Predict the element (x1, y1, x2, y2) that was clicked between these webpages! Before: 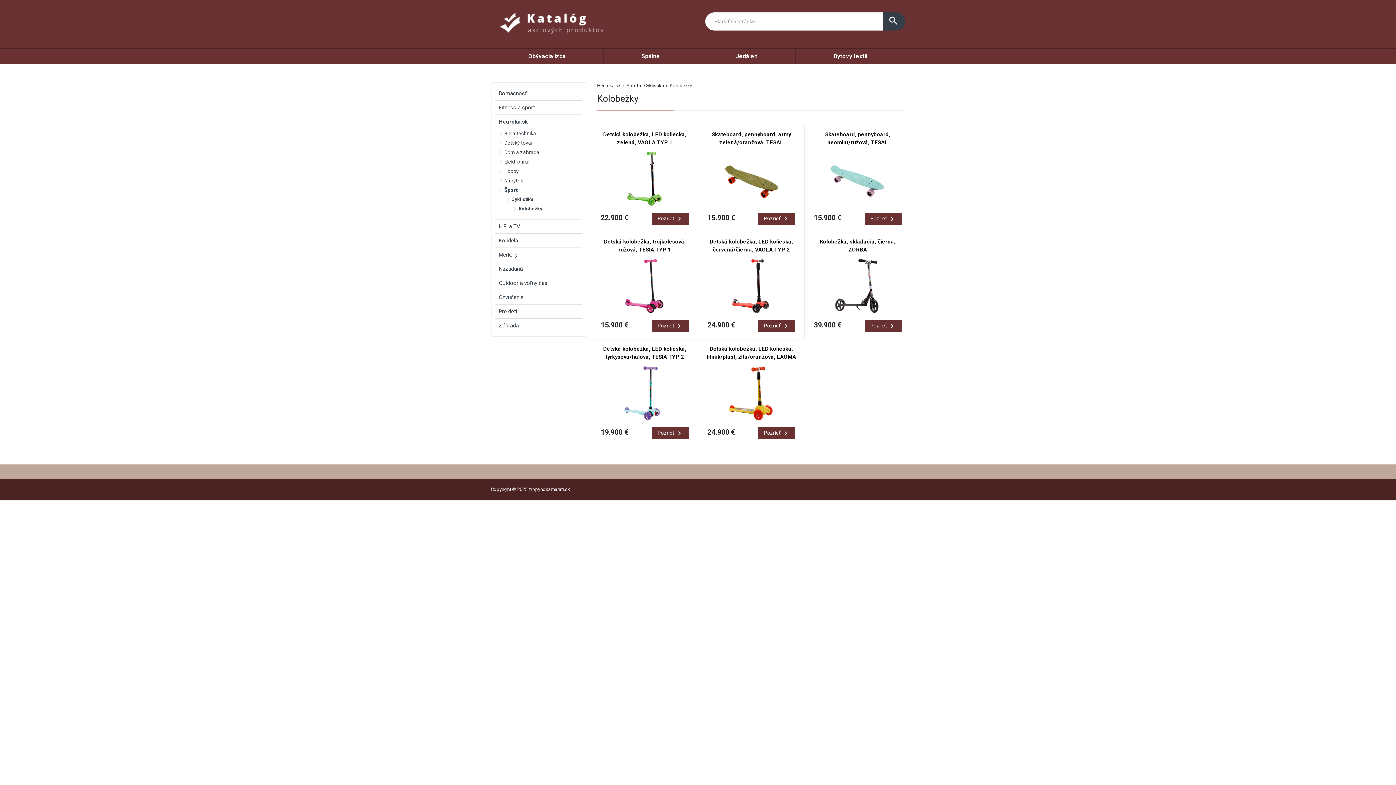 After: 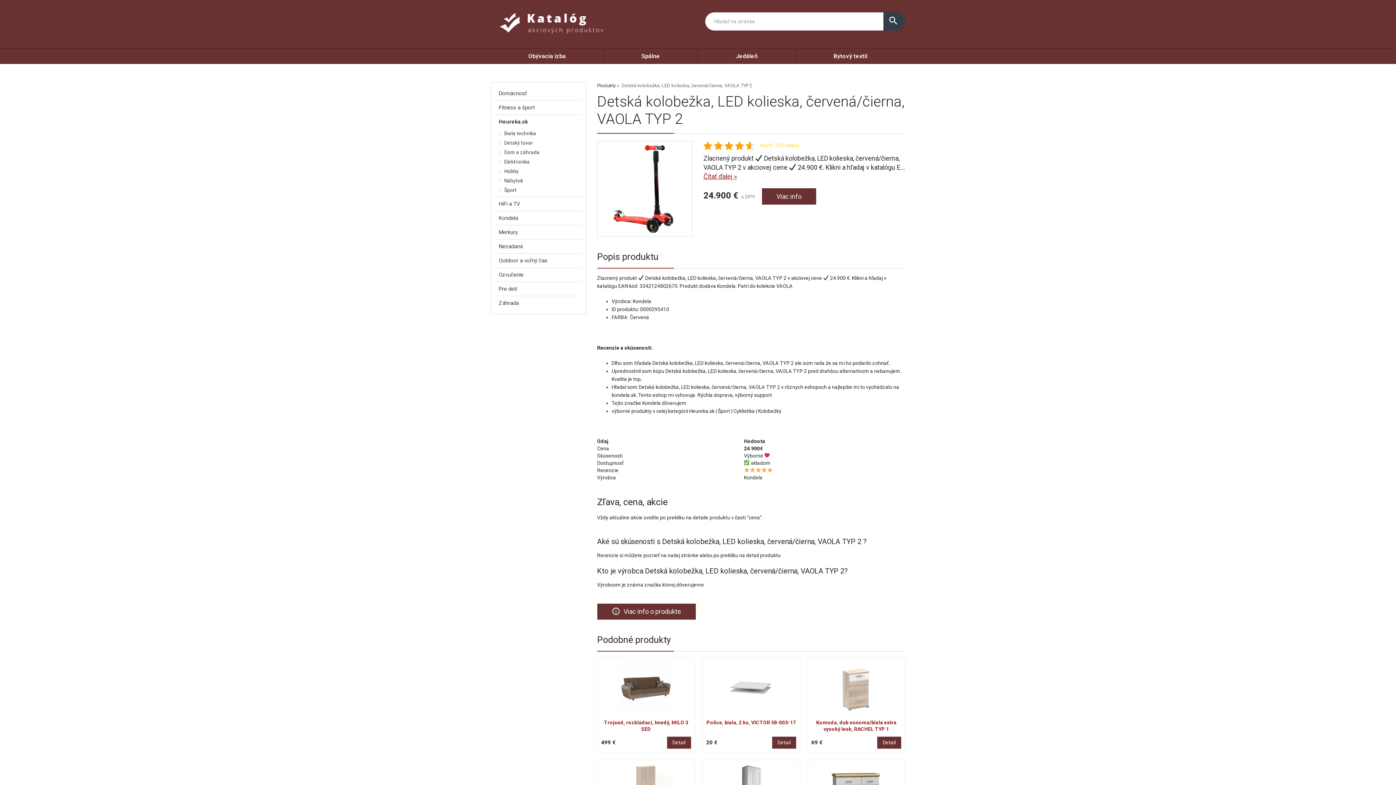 Action: label: Pozrieť navigate_next bbox: (758, 320, 795, 332)